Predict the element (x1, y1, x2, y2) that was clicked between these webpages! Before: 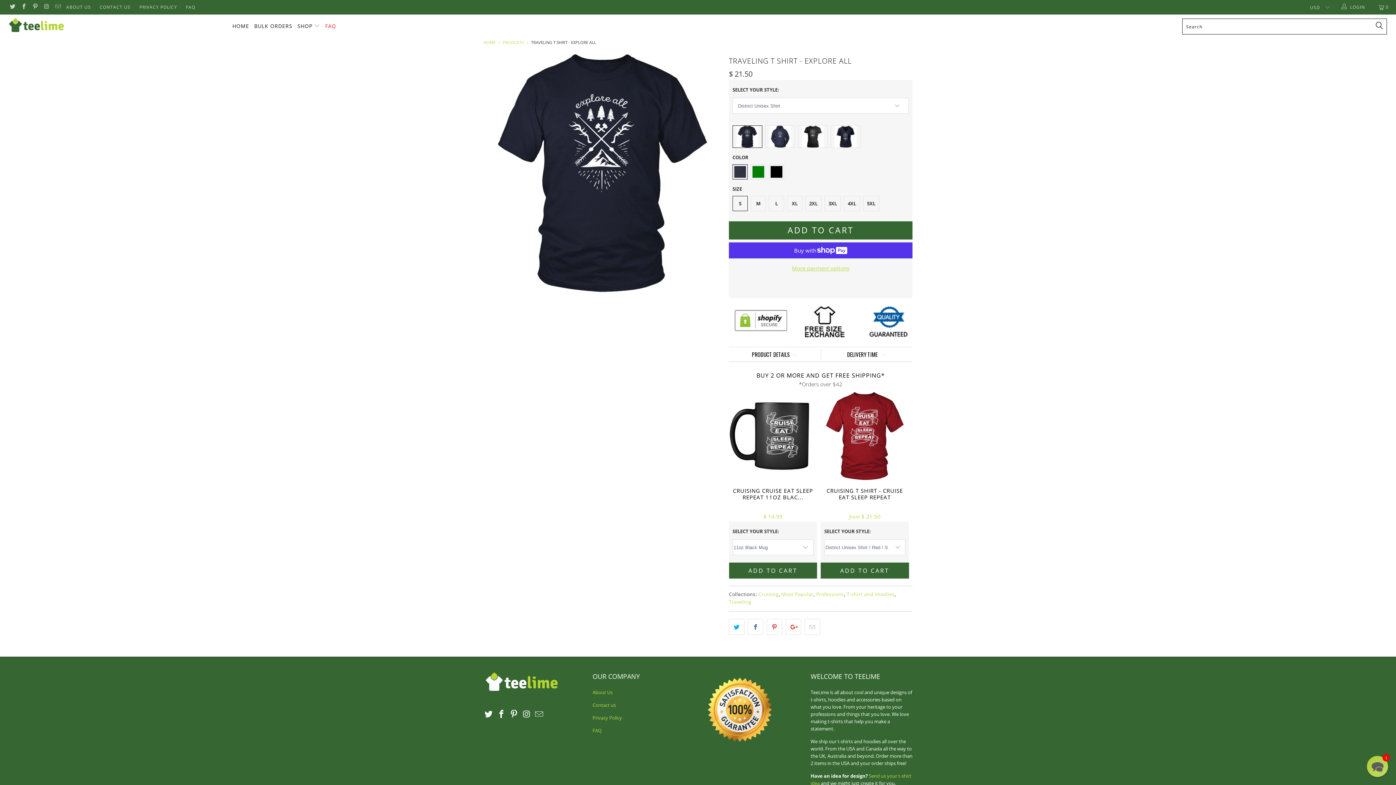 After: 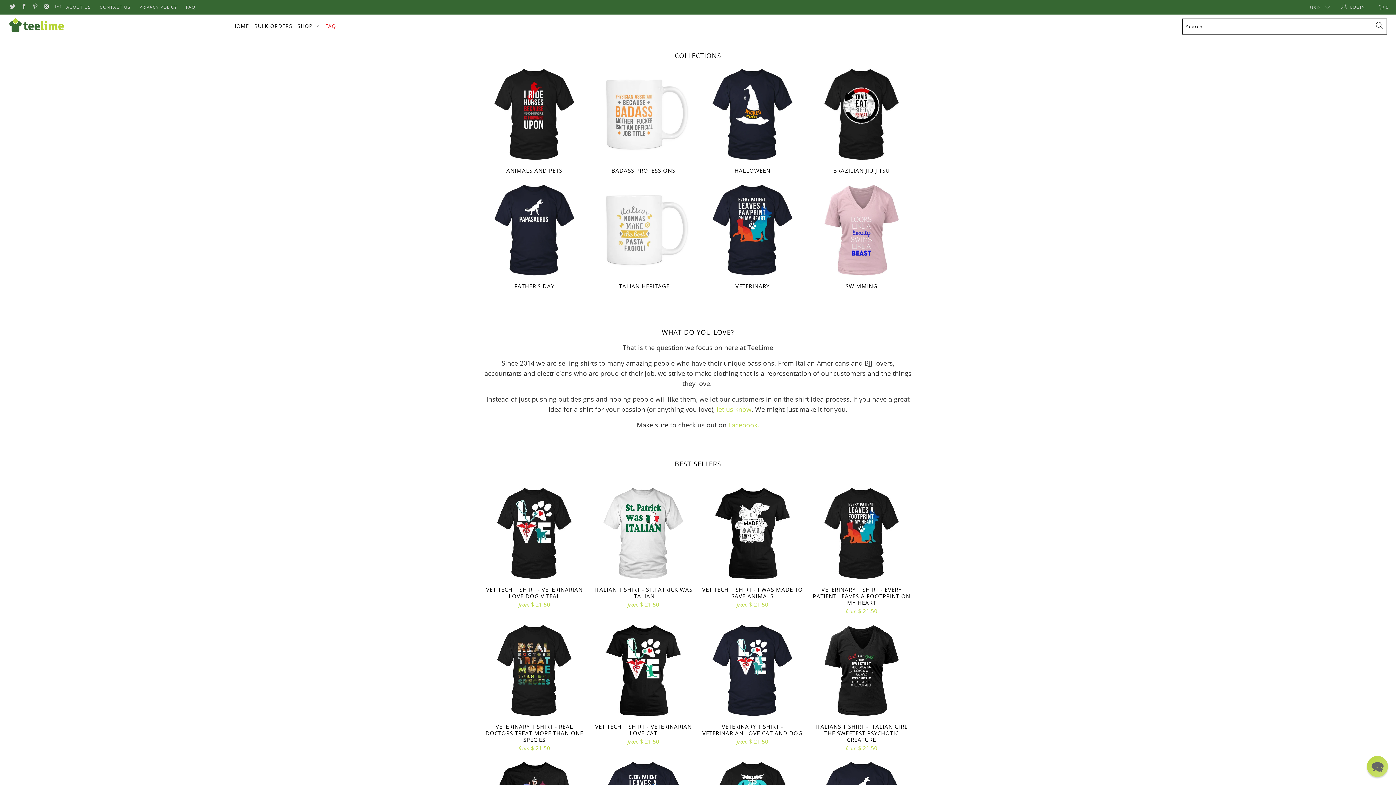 Action: bbox: (7, 14, 223, 36)